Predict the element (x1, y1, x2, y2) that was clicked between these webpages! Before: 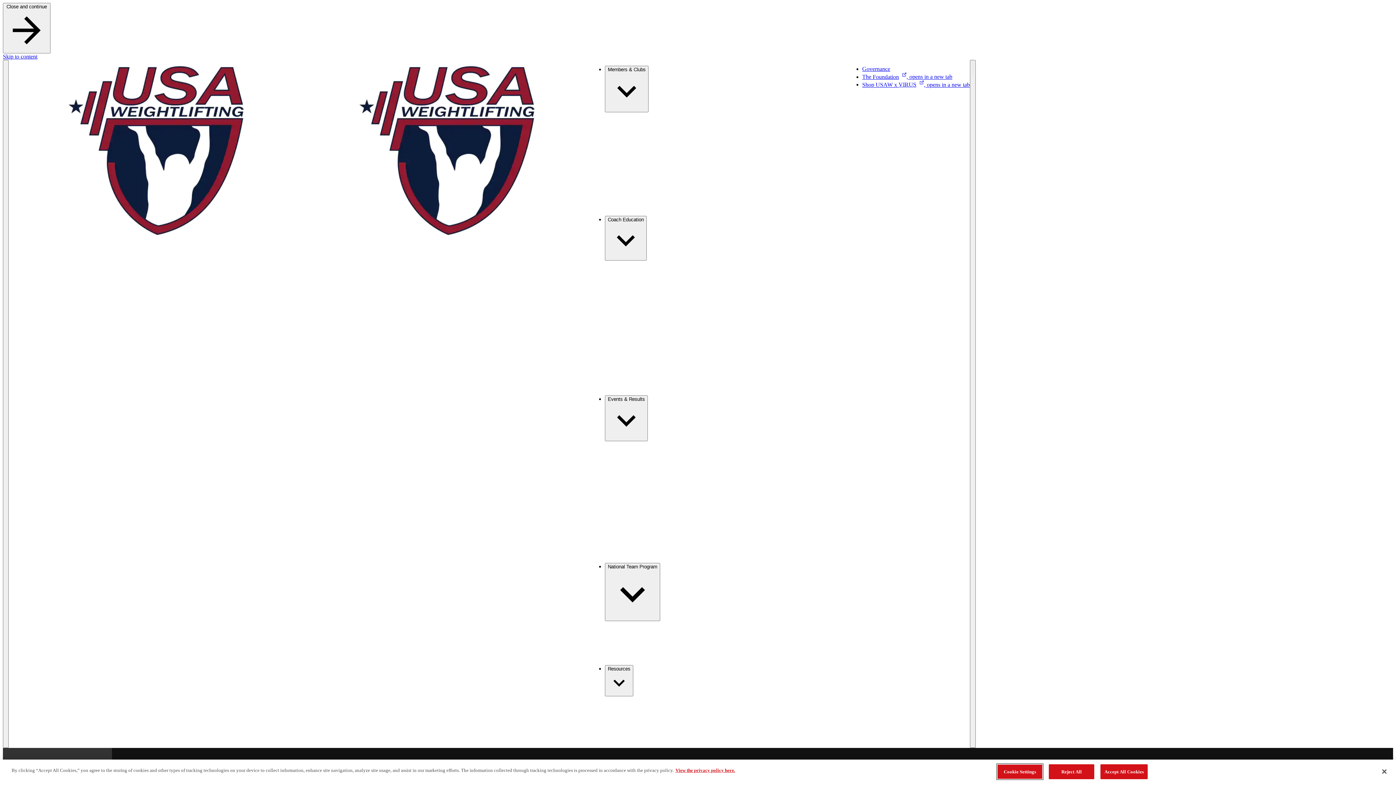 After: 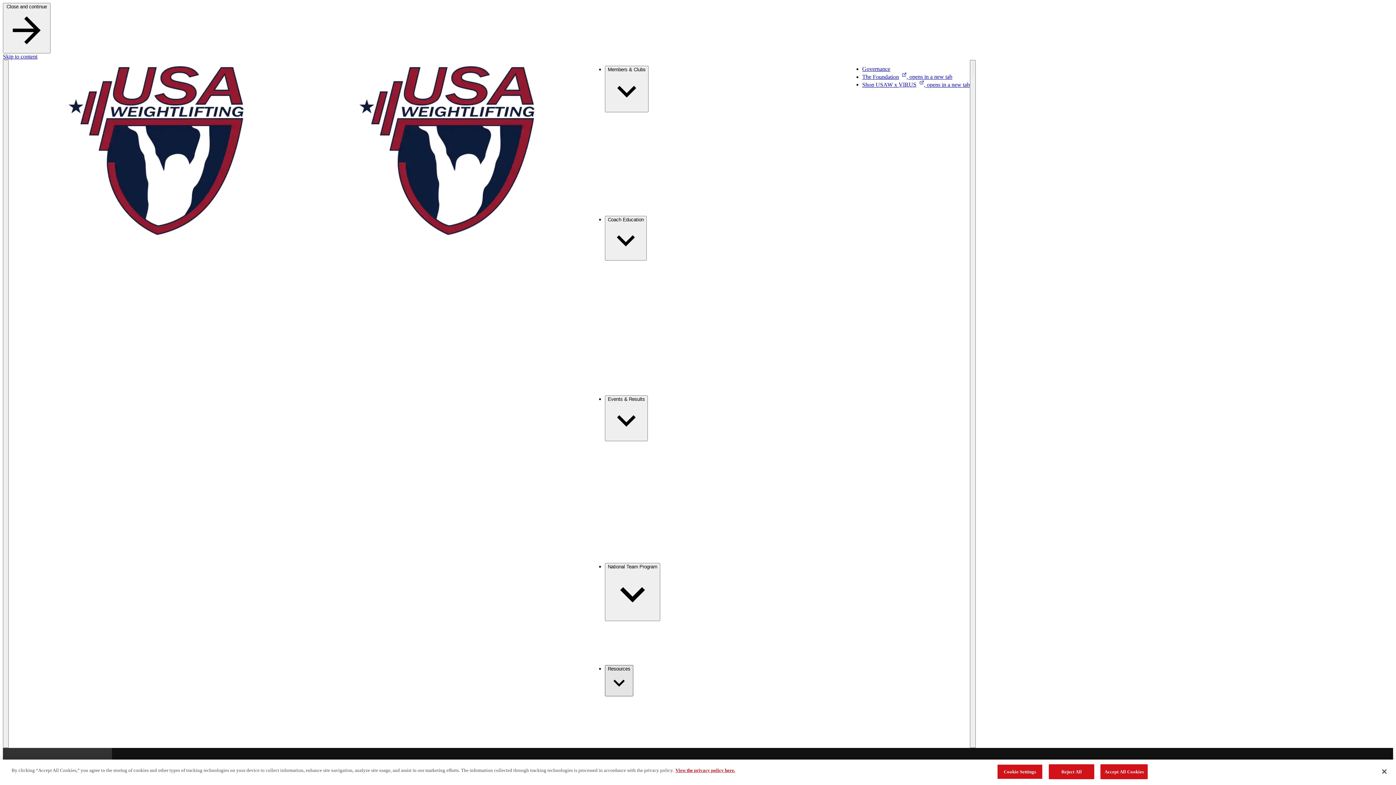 Action: bbox: (605, 665, 633, 696) label: Resources